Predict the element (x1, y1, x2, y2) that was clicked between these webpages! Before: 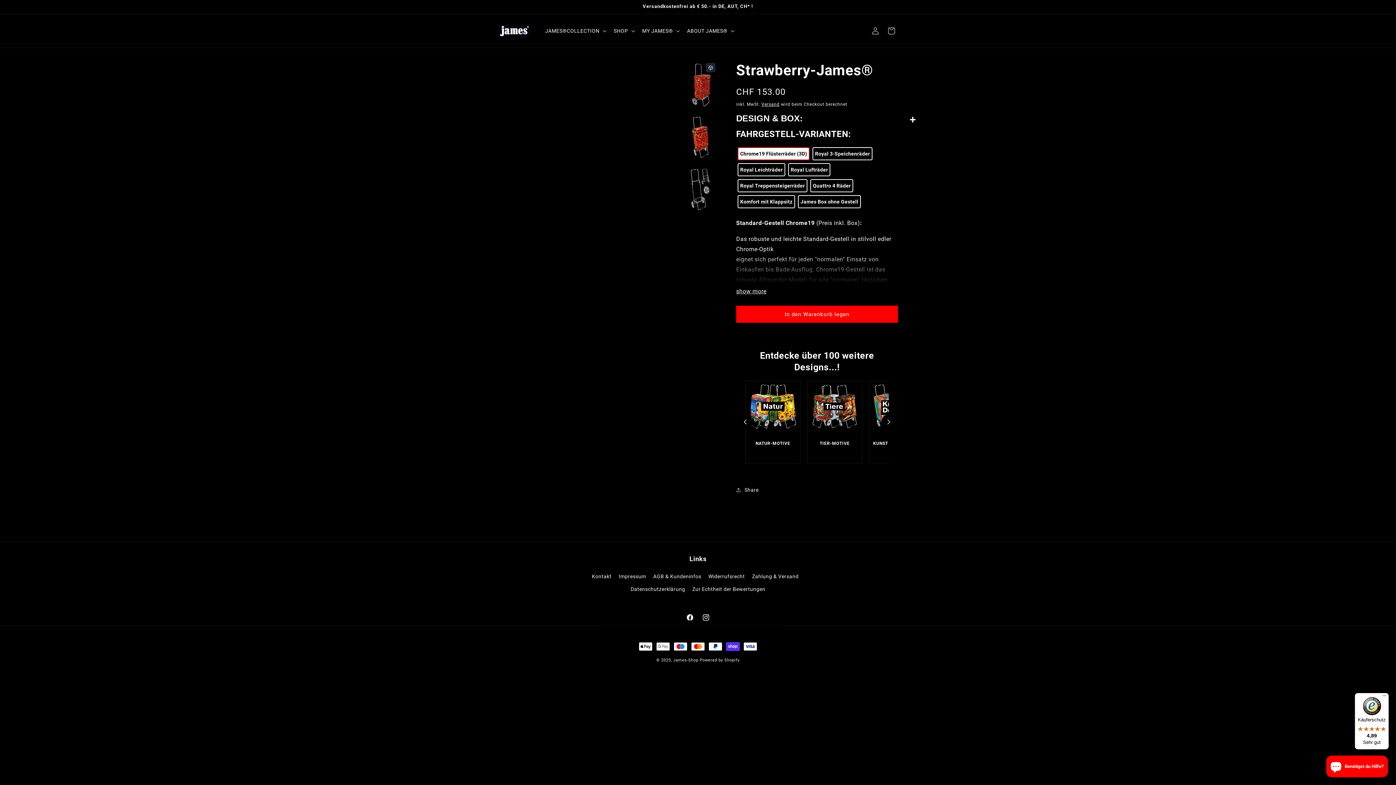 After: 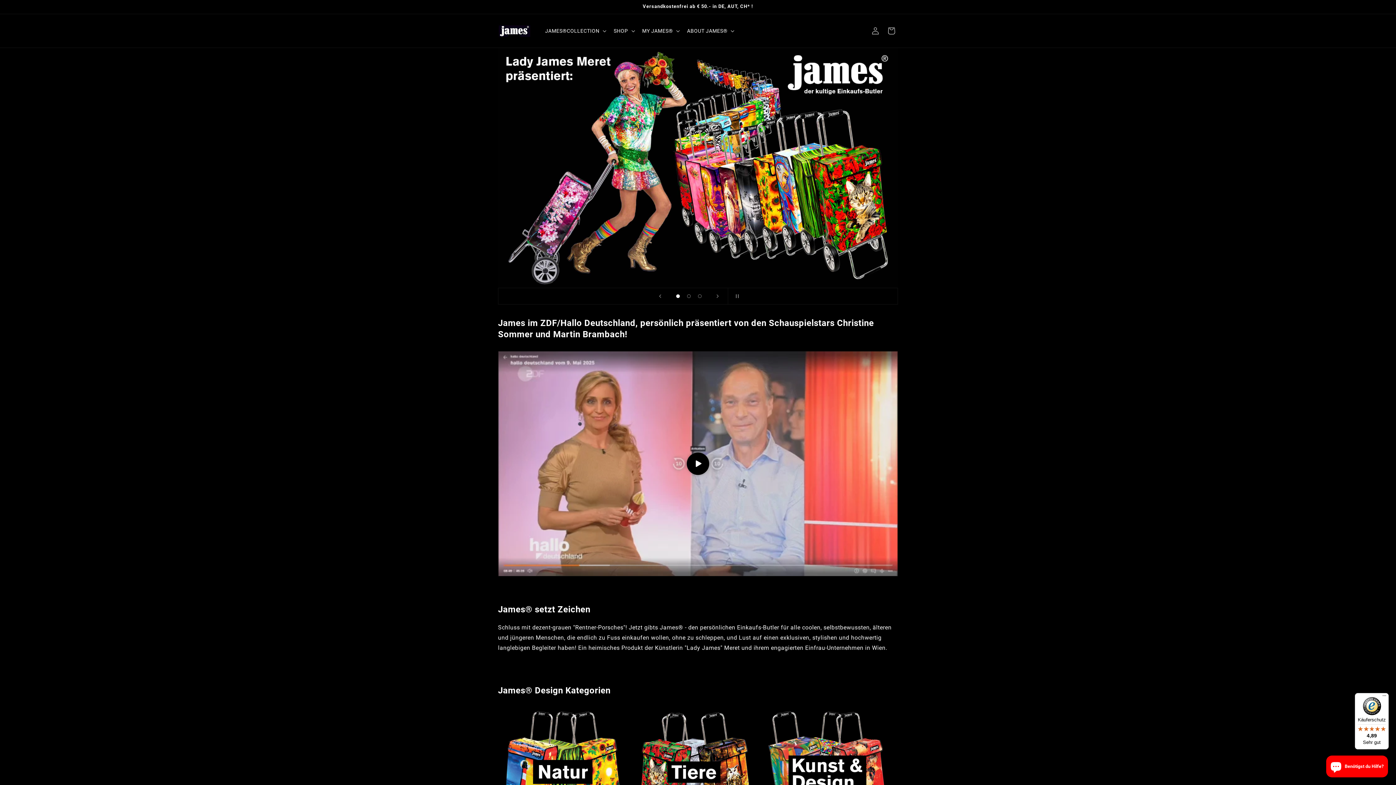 Action: bbox: (495, 21, 533, 40)